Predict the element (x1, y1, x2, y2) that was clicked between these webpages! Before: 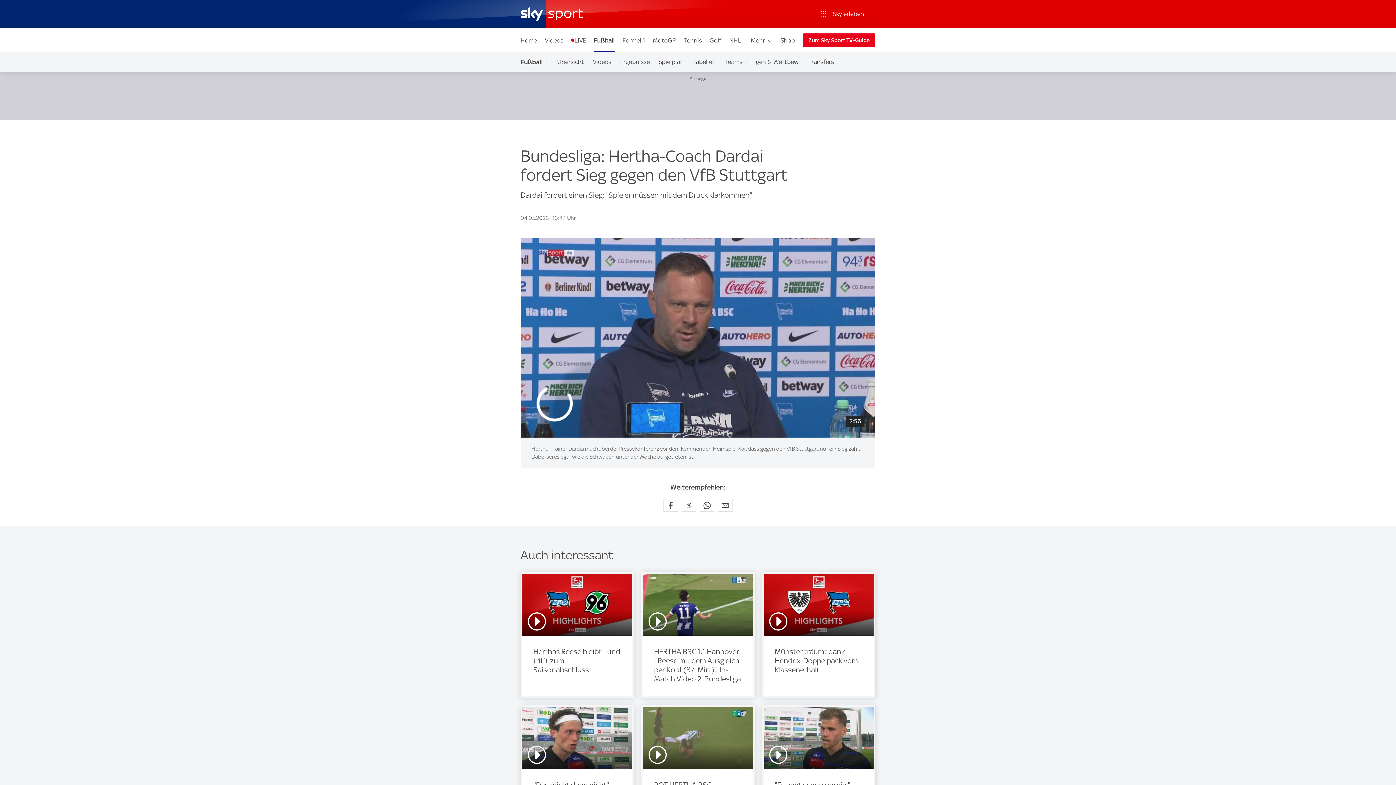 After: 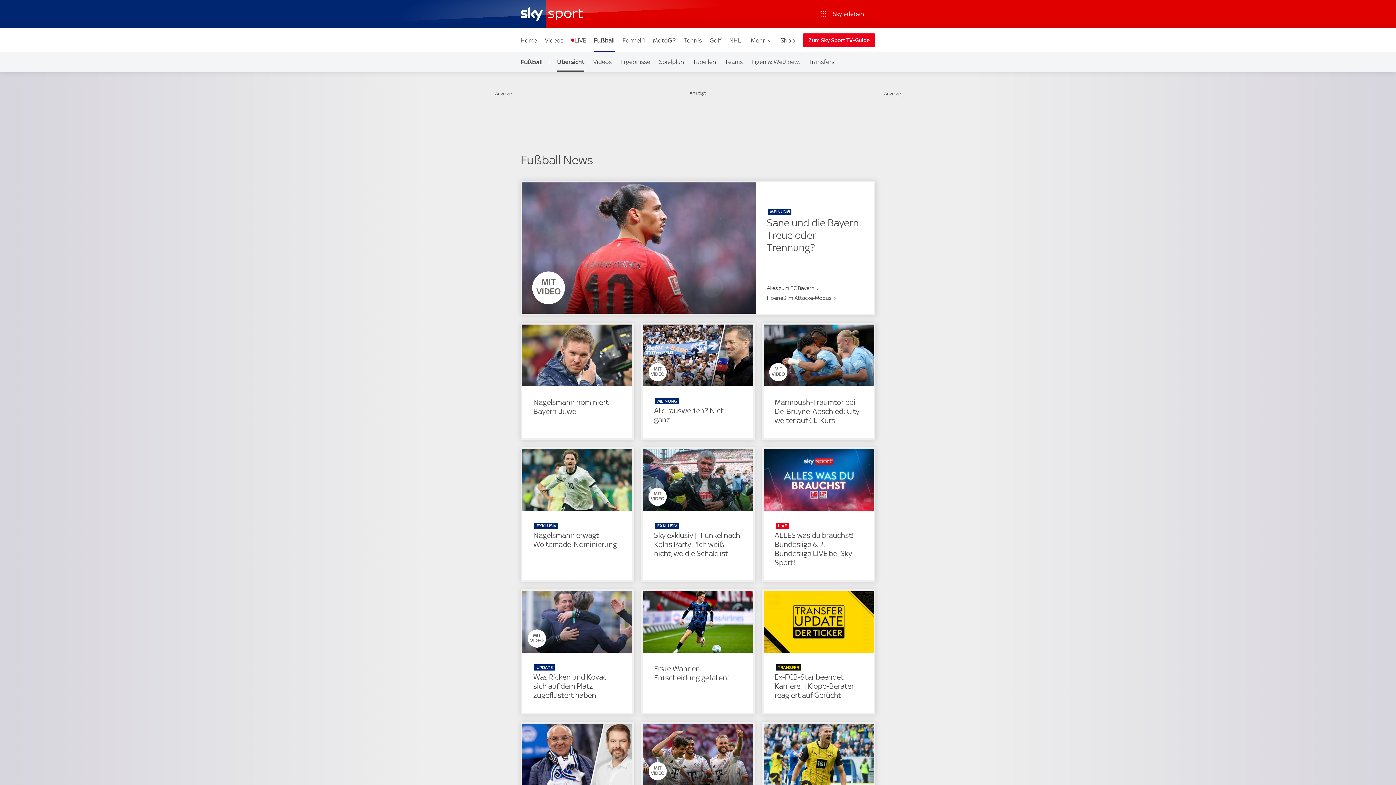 Action: label: Fußball bbox: (590, 28, 618, 52)